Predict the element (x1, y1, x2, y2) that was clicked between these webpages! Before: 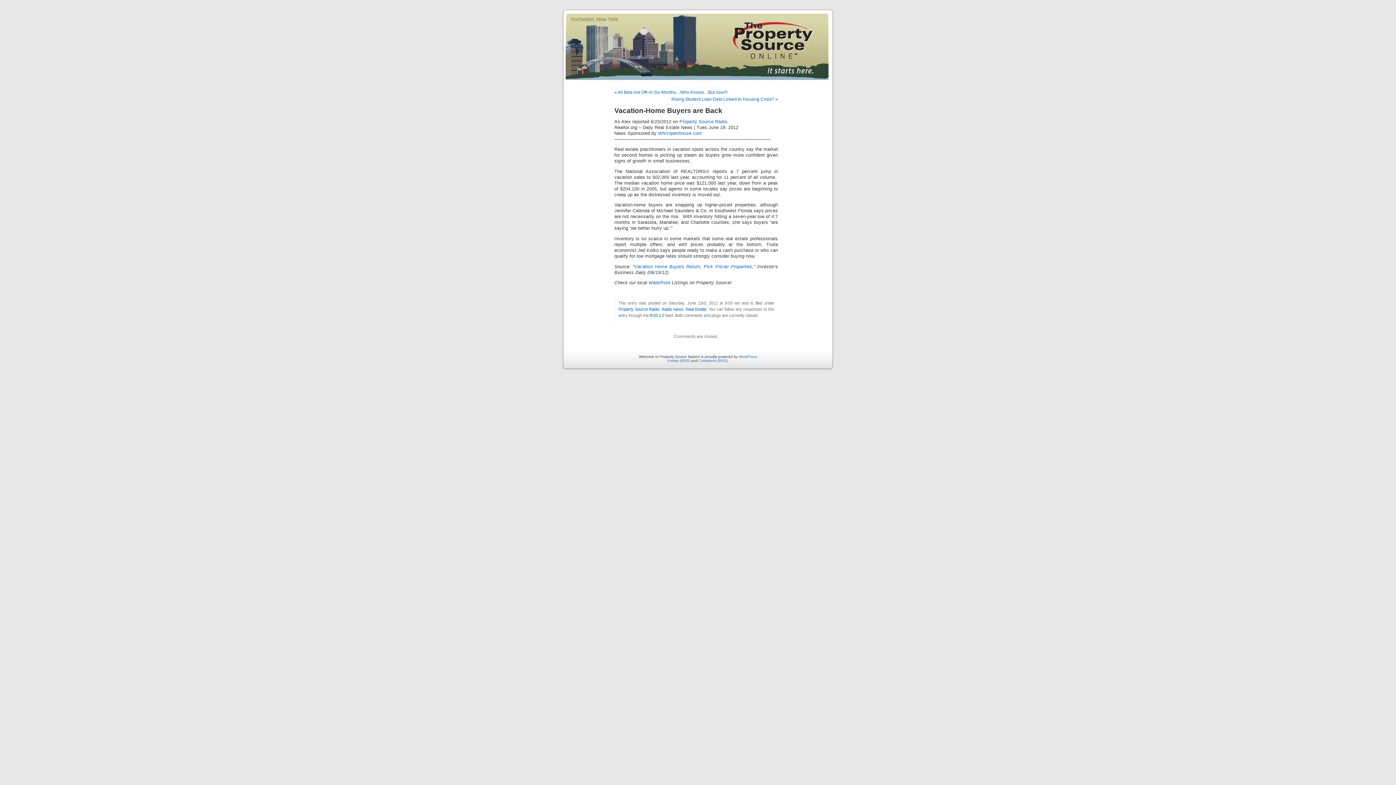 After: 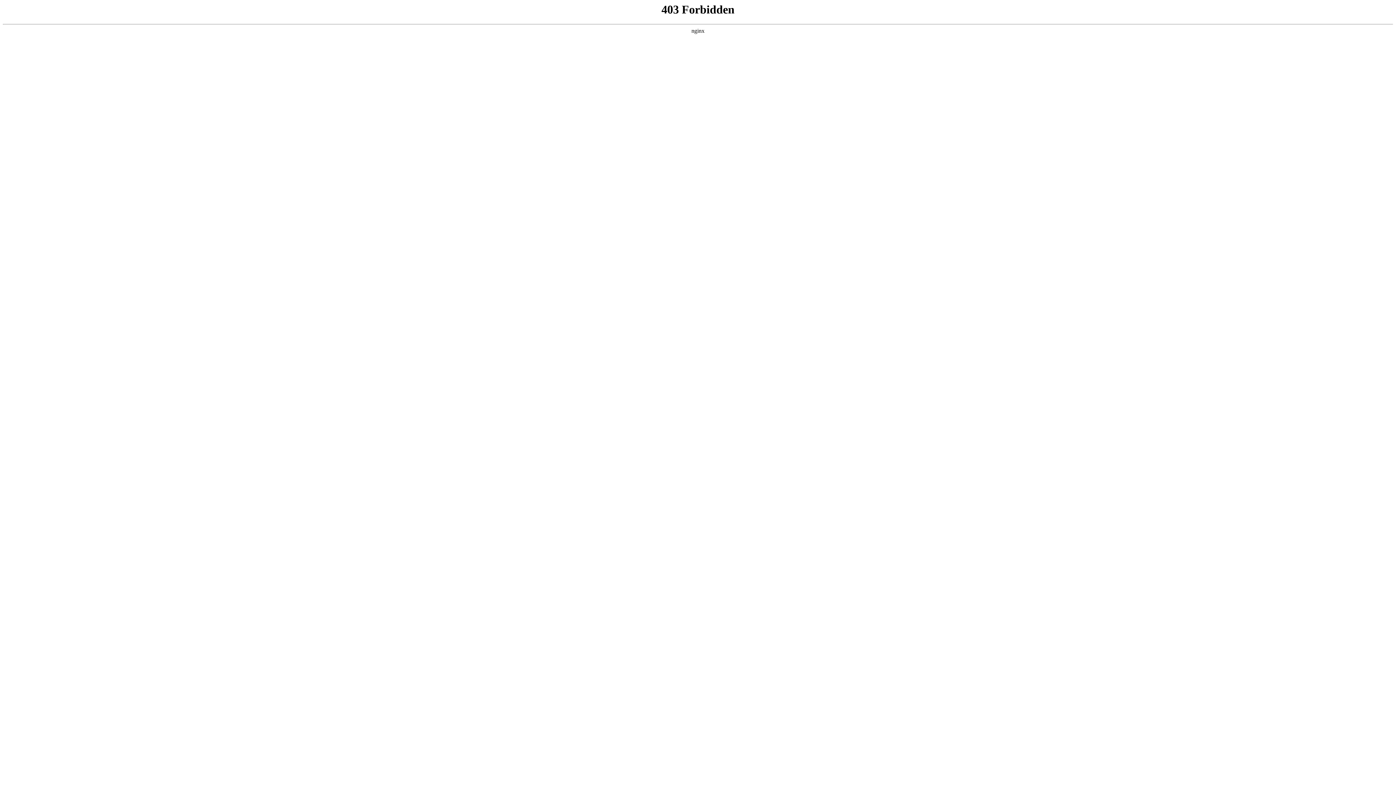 Action: label: WordPress bbox: (739, 354, 757, 358)